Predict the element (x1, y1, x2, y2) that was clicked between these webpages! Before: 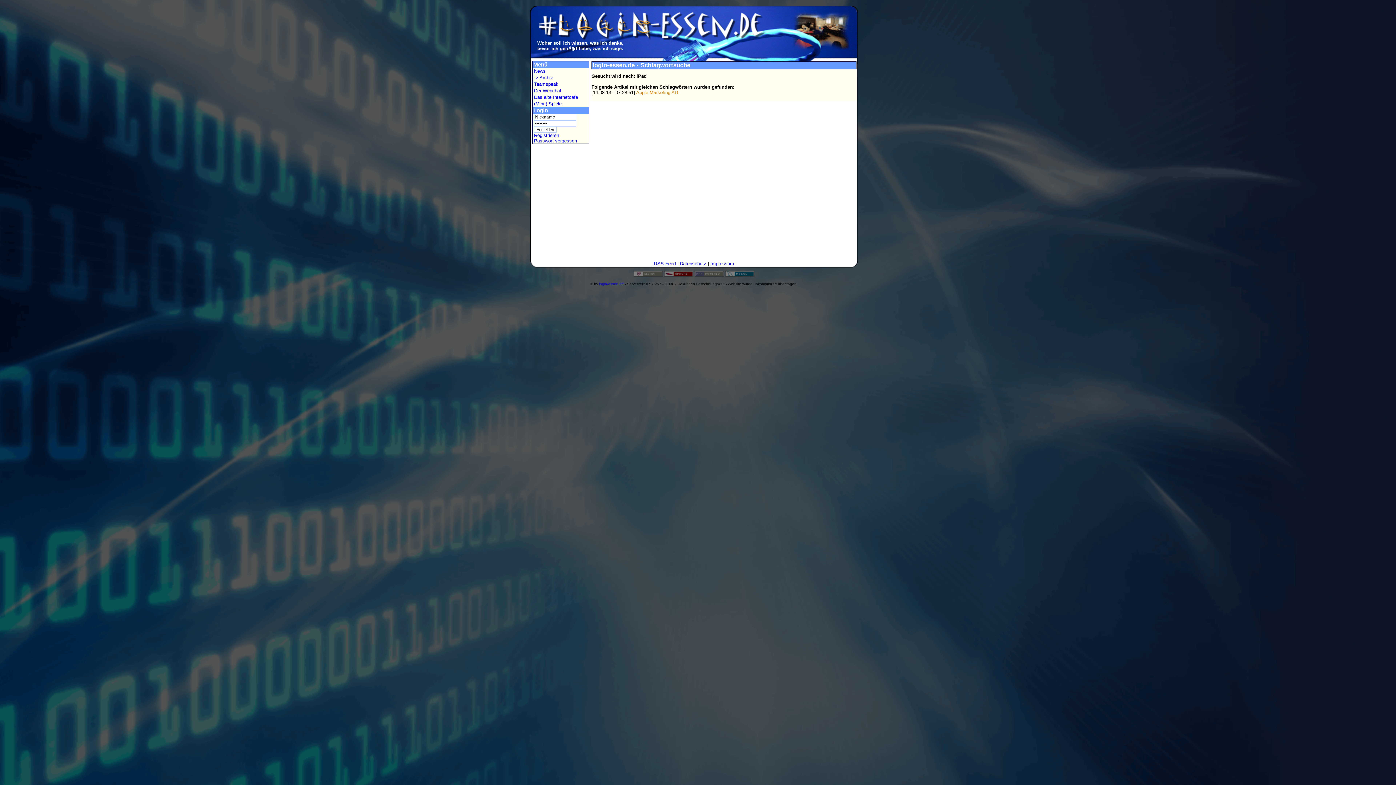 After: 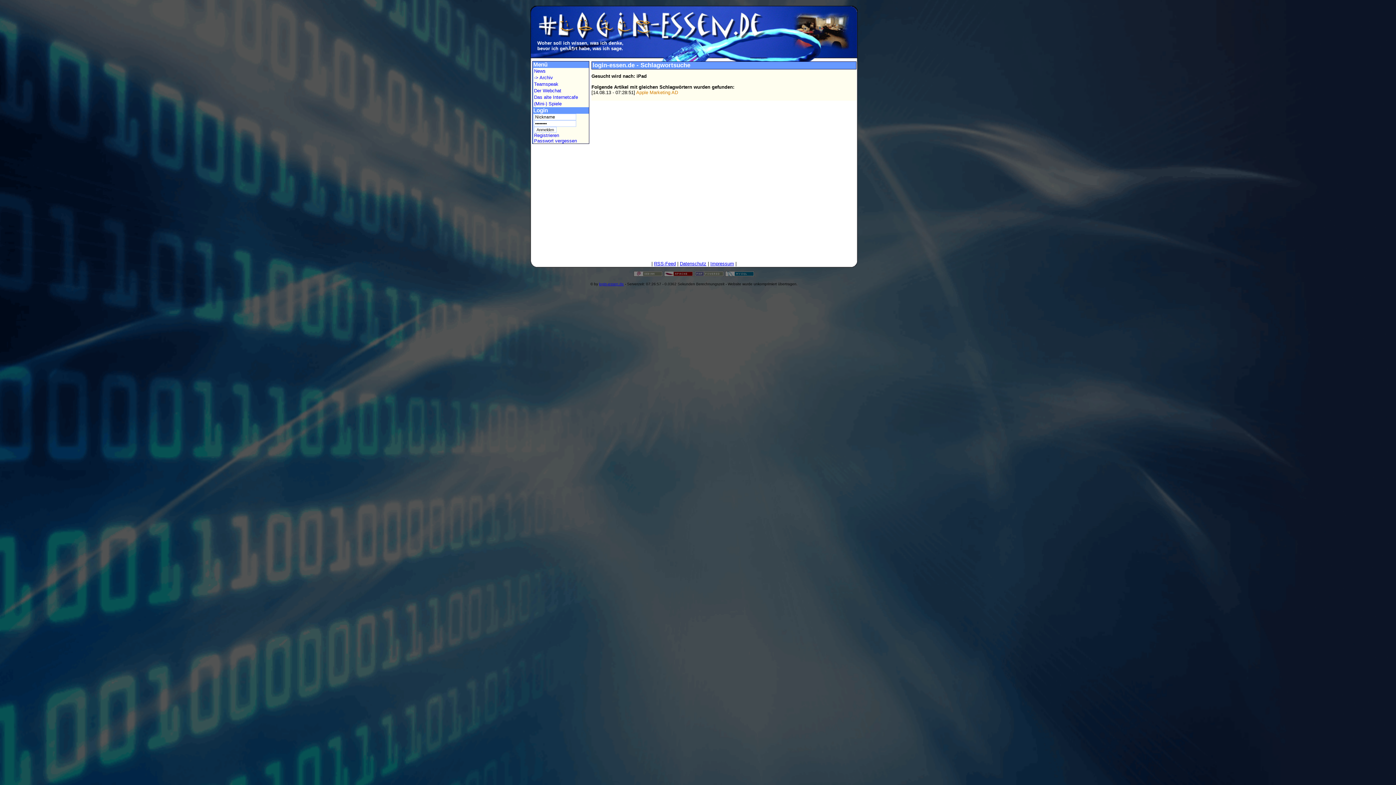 Action: bbox: (633, 272, 662, 277)